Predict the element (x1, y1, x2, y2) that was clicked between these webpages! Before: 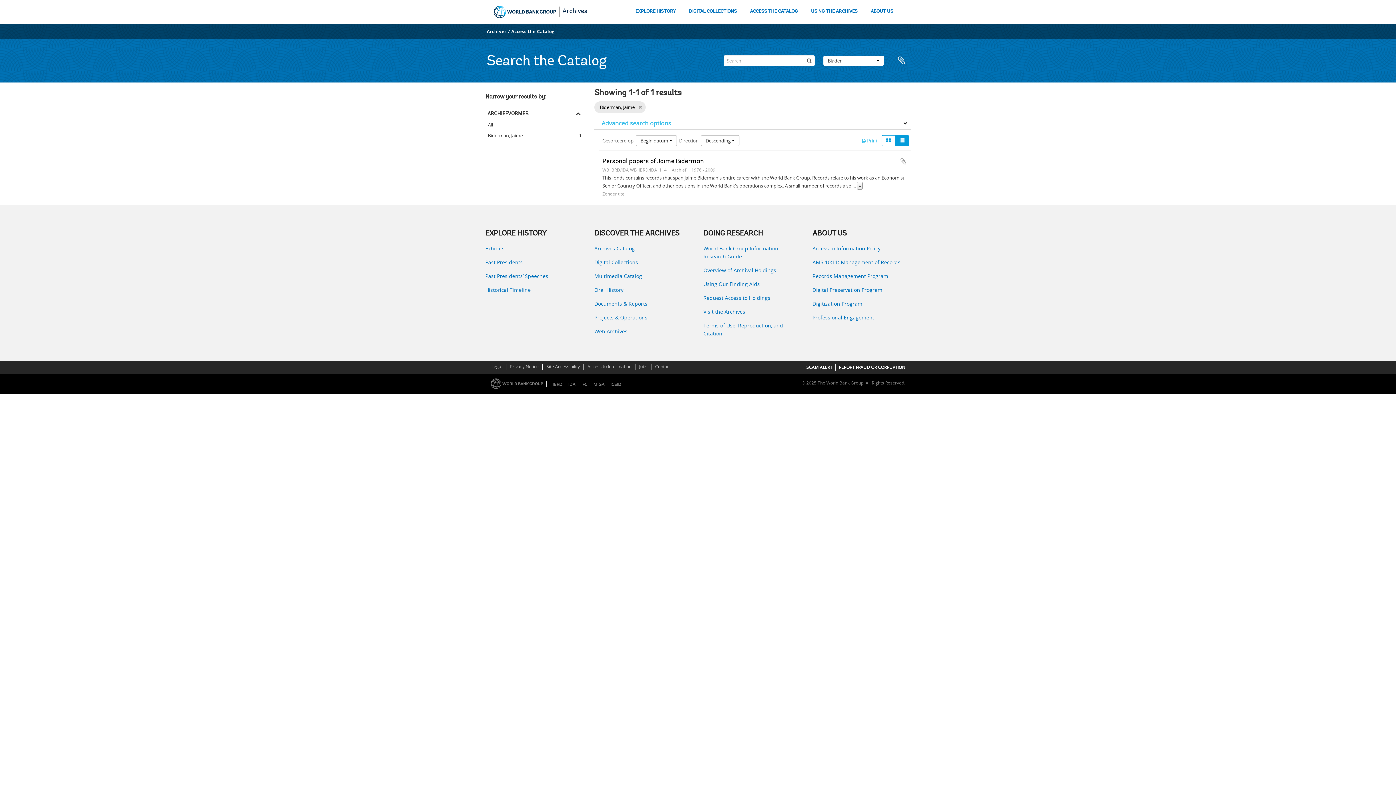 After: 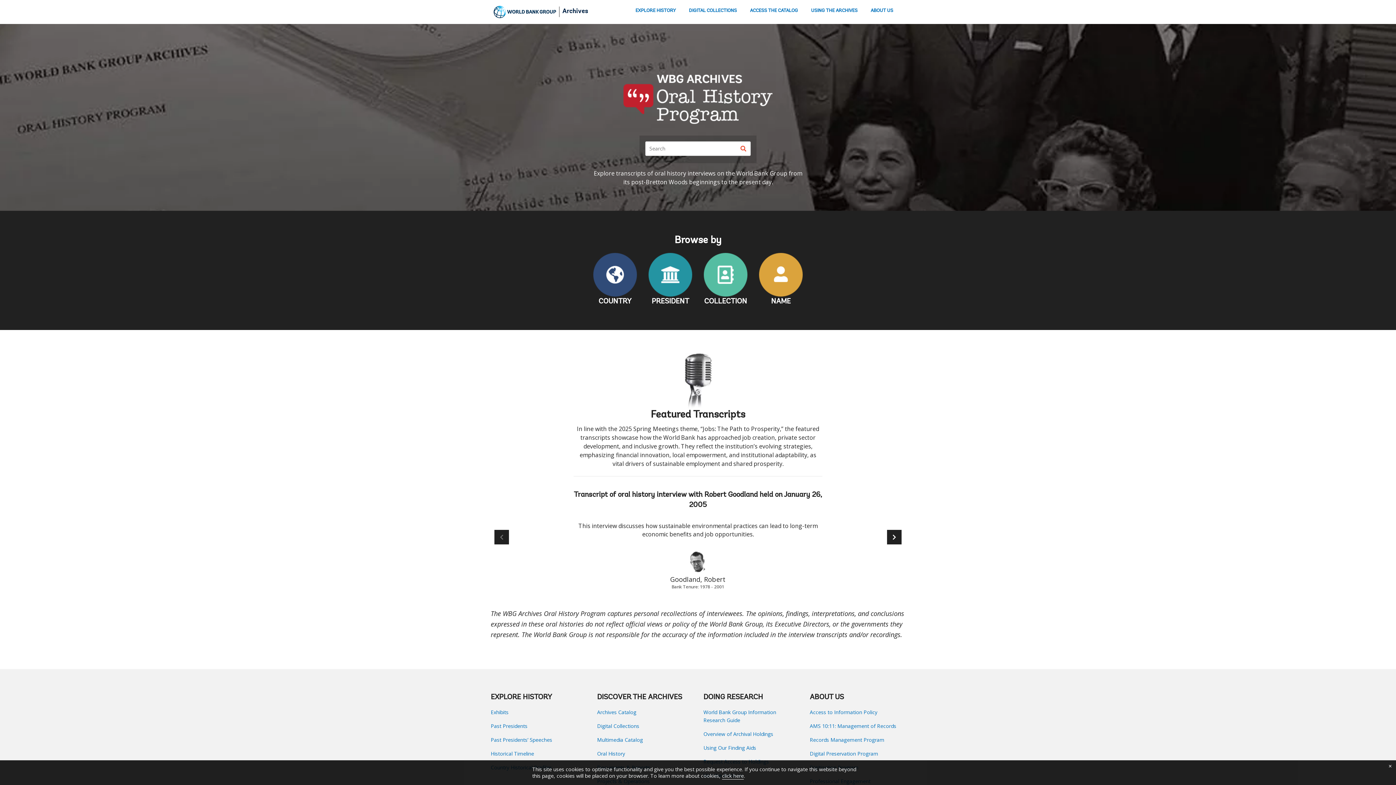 Action: bbox: (594, 286, 692, 294) label: Oral History